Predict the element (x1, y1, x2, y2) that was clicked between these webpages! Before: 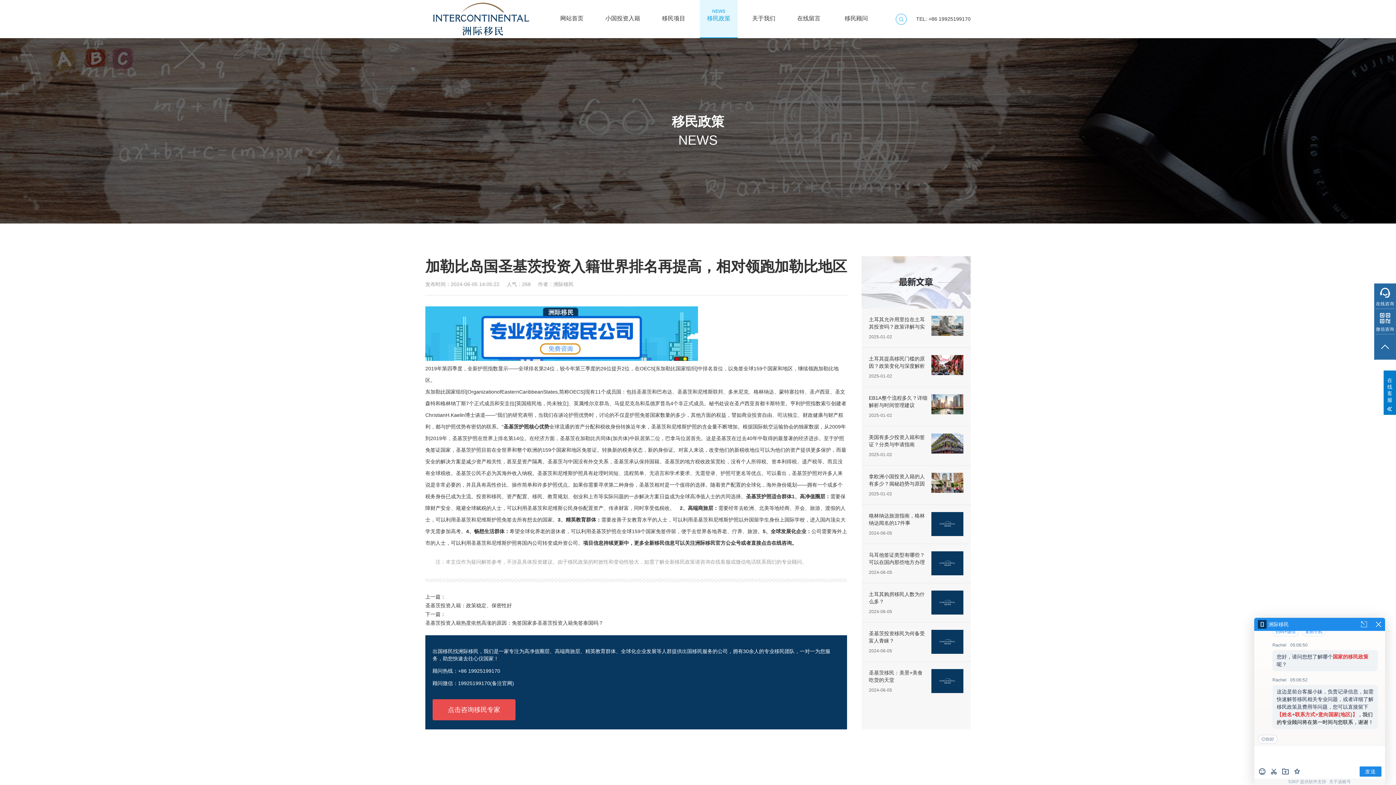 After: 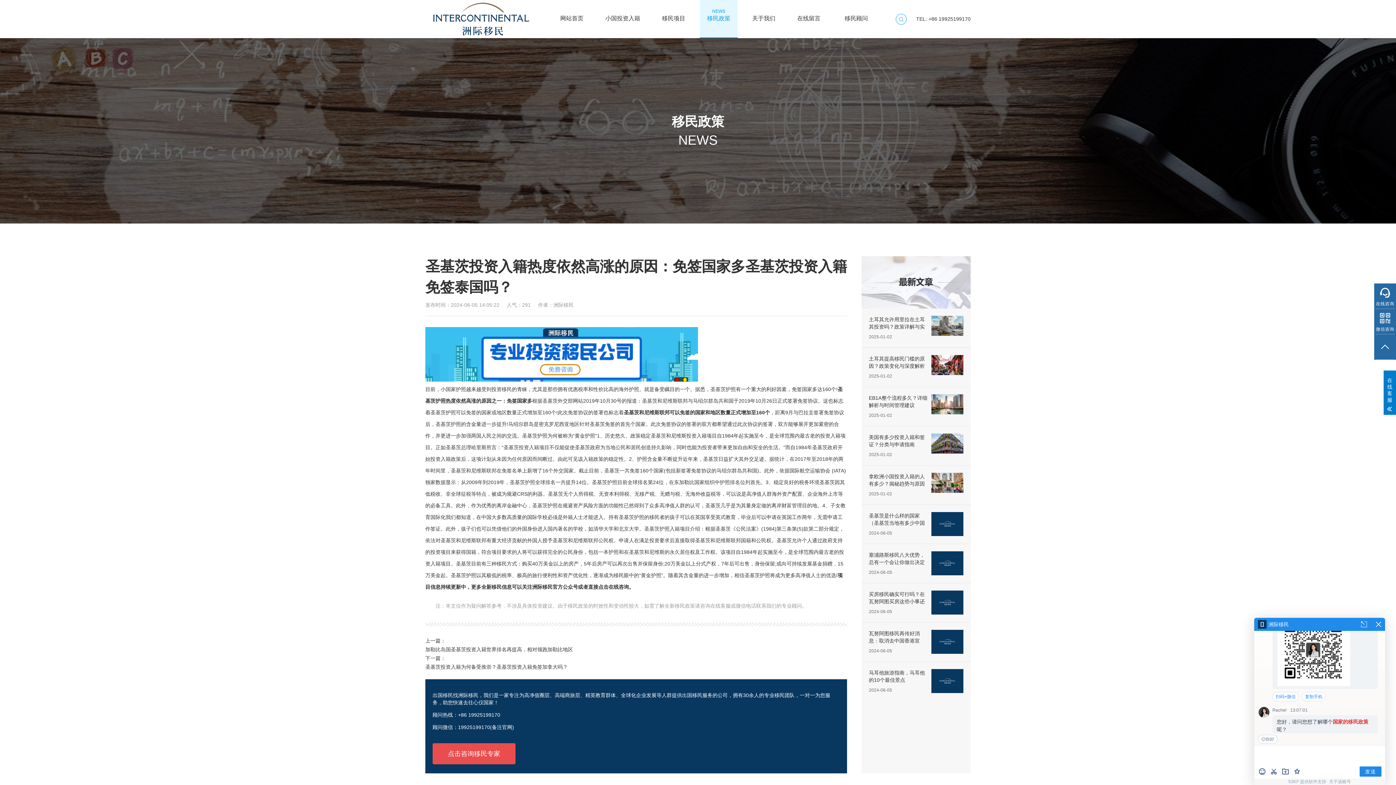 Action: label: 圣基茨投资入籍热度依然高涨的原因：免签国家多圣基茨投资入籍免签泰国吗？ bbox: (425, 618, 741, 628)